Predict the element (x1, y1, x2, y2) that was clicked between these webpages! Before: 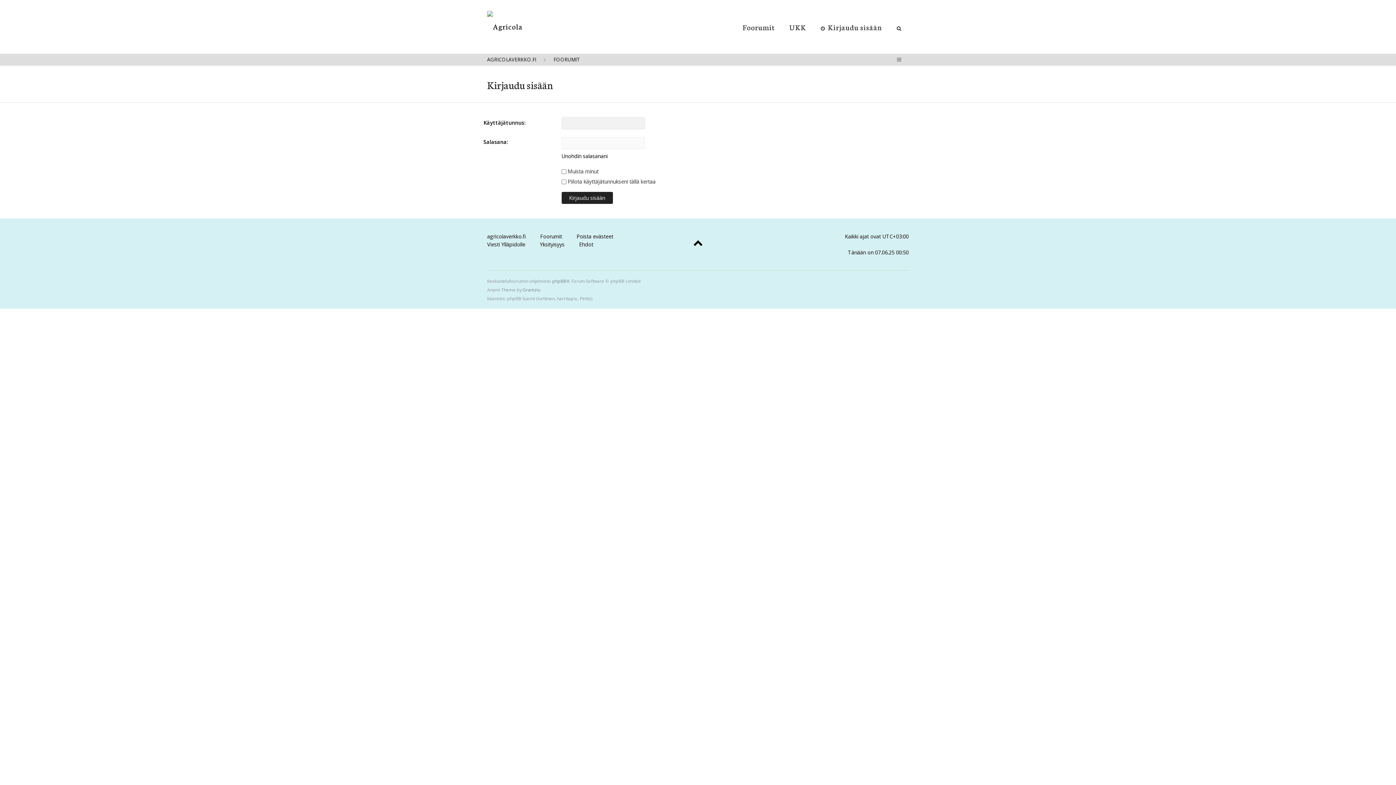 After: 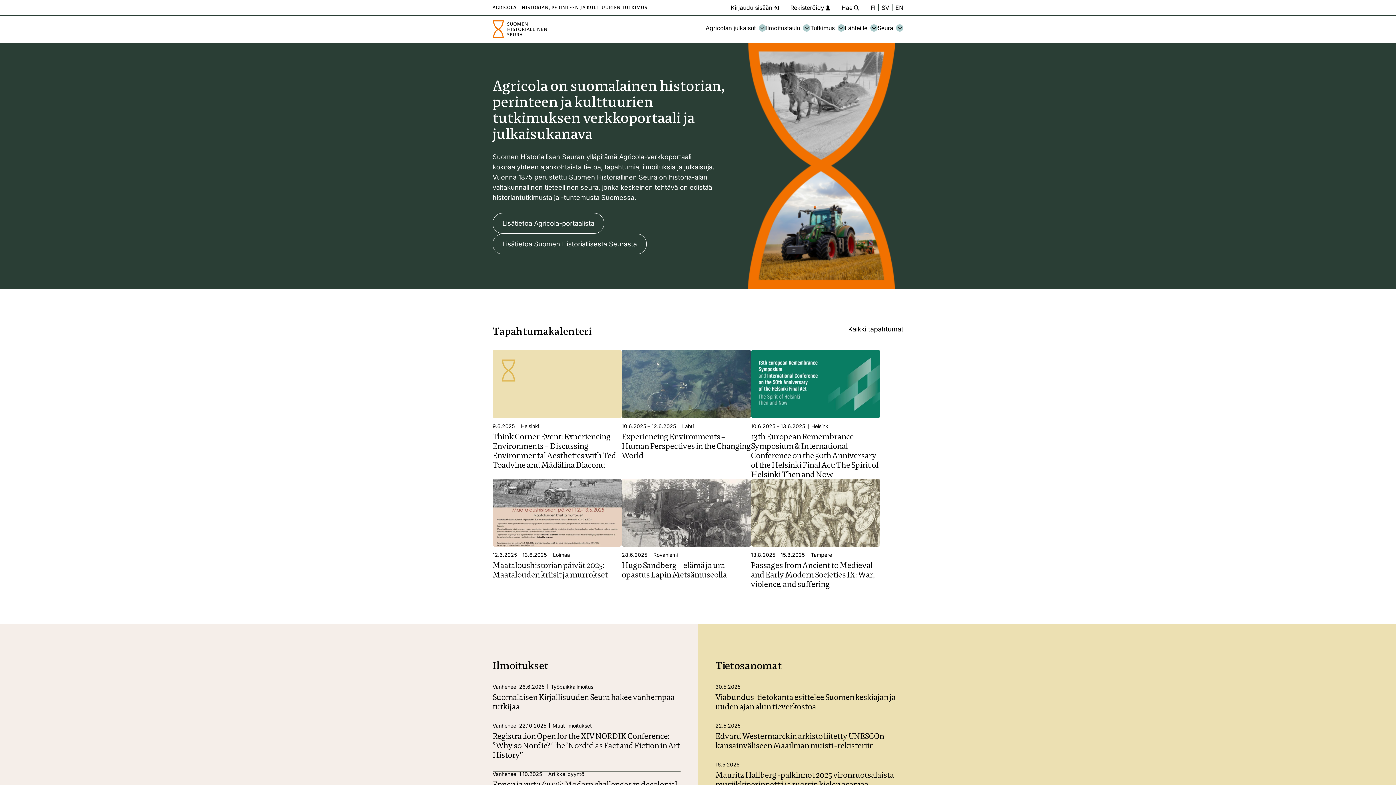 Action: label: agricolaverkko.fi bbox: (487, 233, 525, 240)